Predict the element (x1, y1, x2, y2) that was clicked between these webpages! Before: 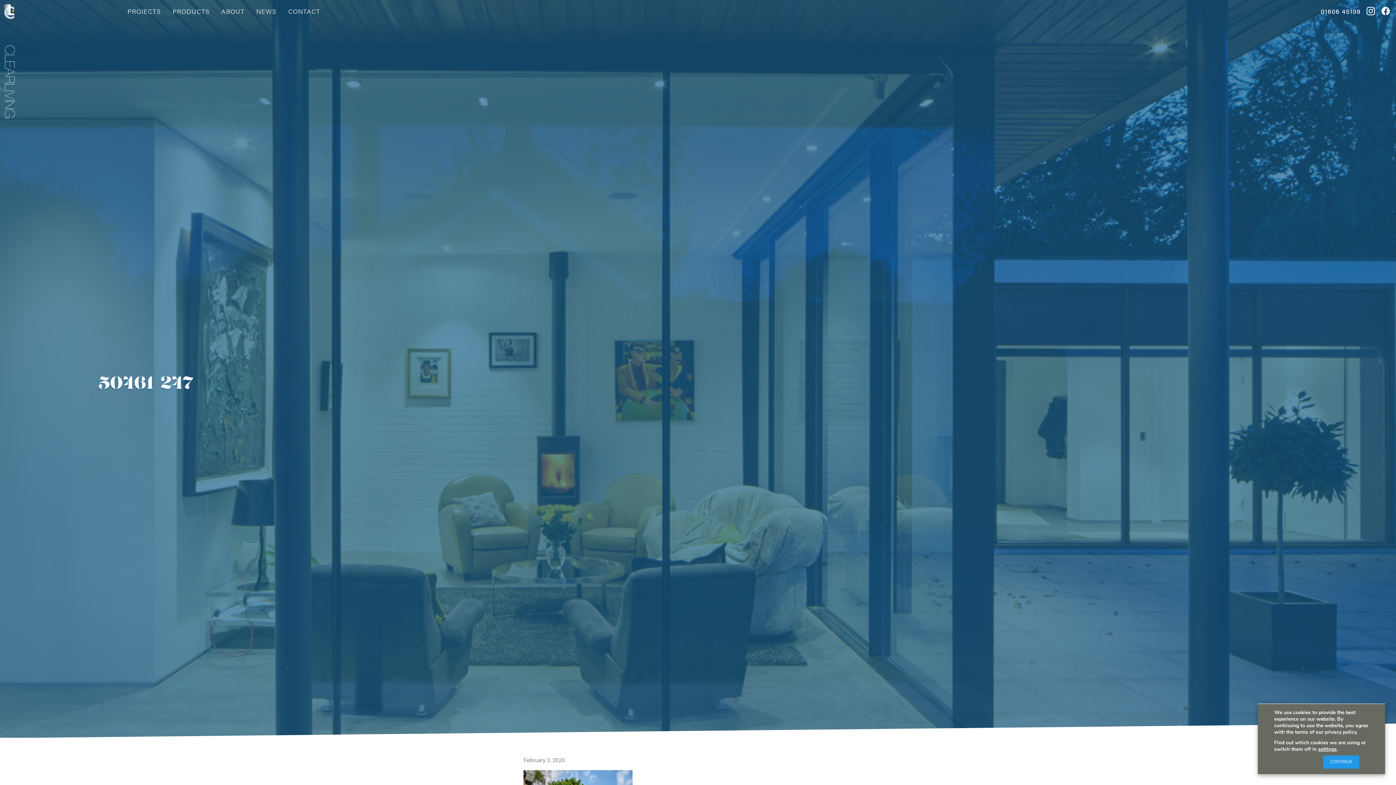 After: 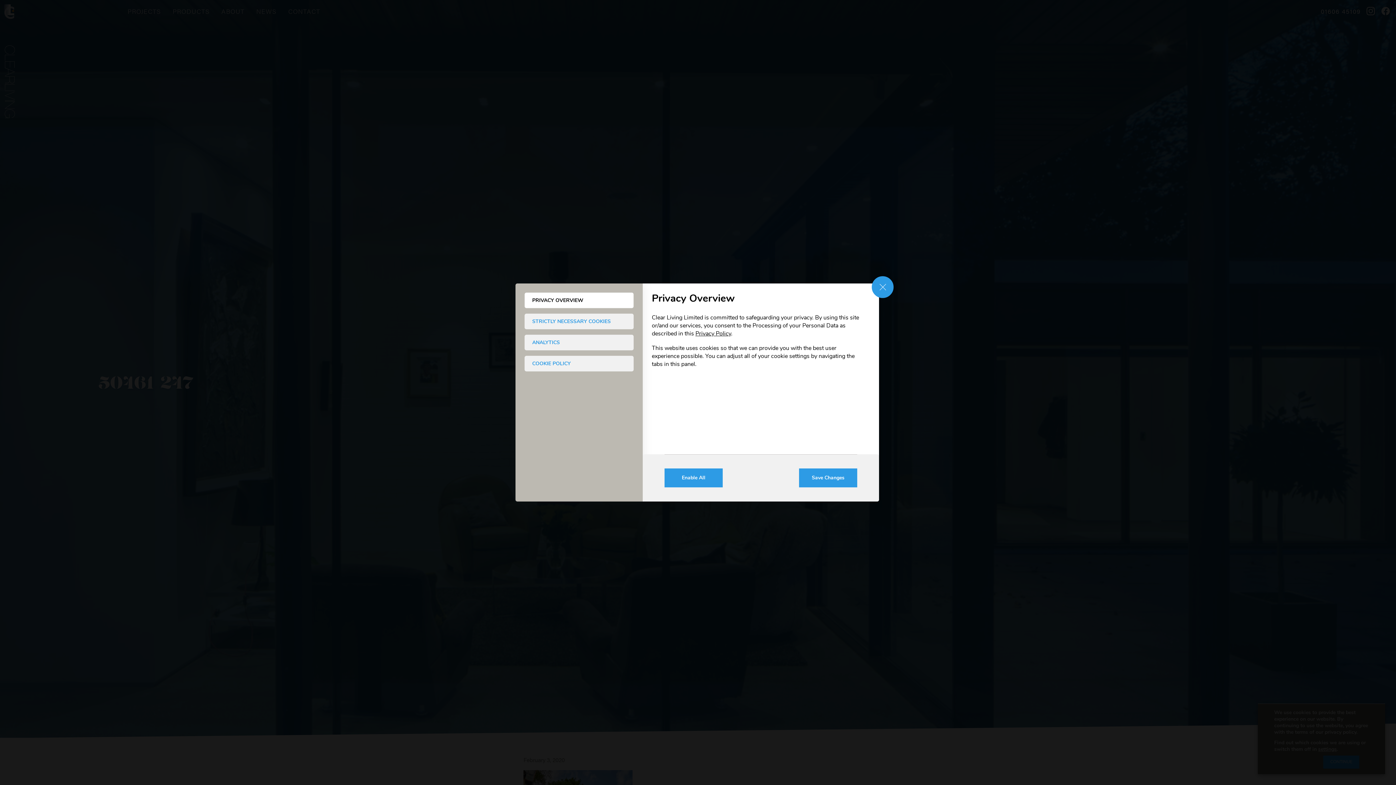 Action: label: settings bbox: (1318, 746, 1337, 753)